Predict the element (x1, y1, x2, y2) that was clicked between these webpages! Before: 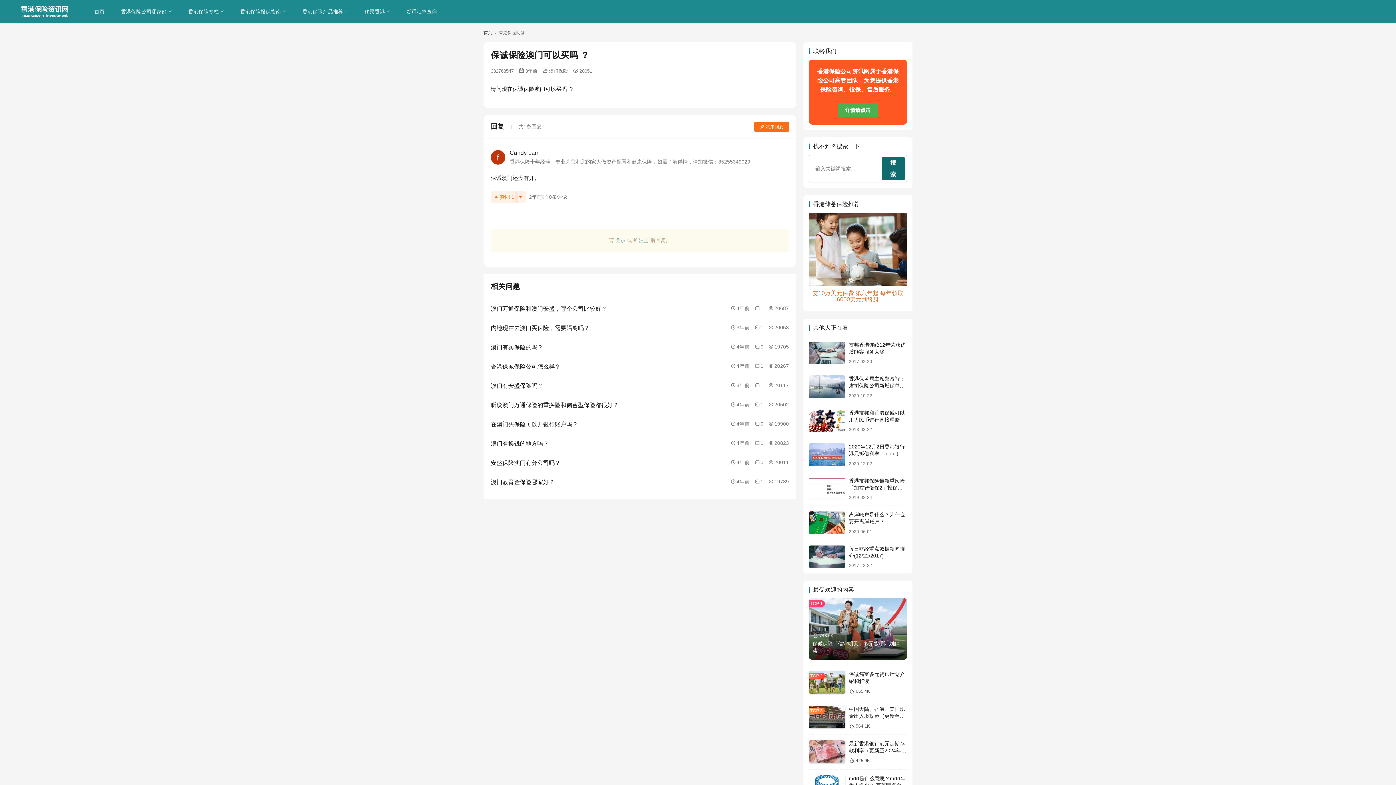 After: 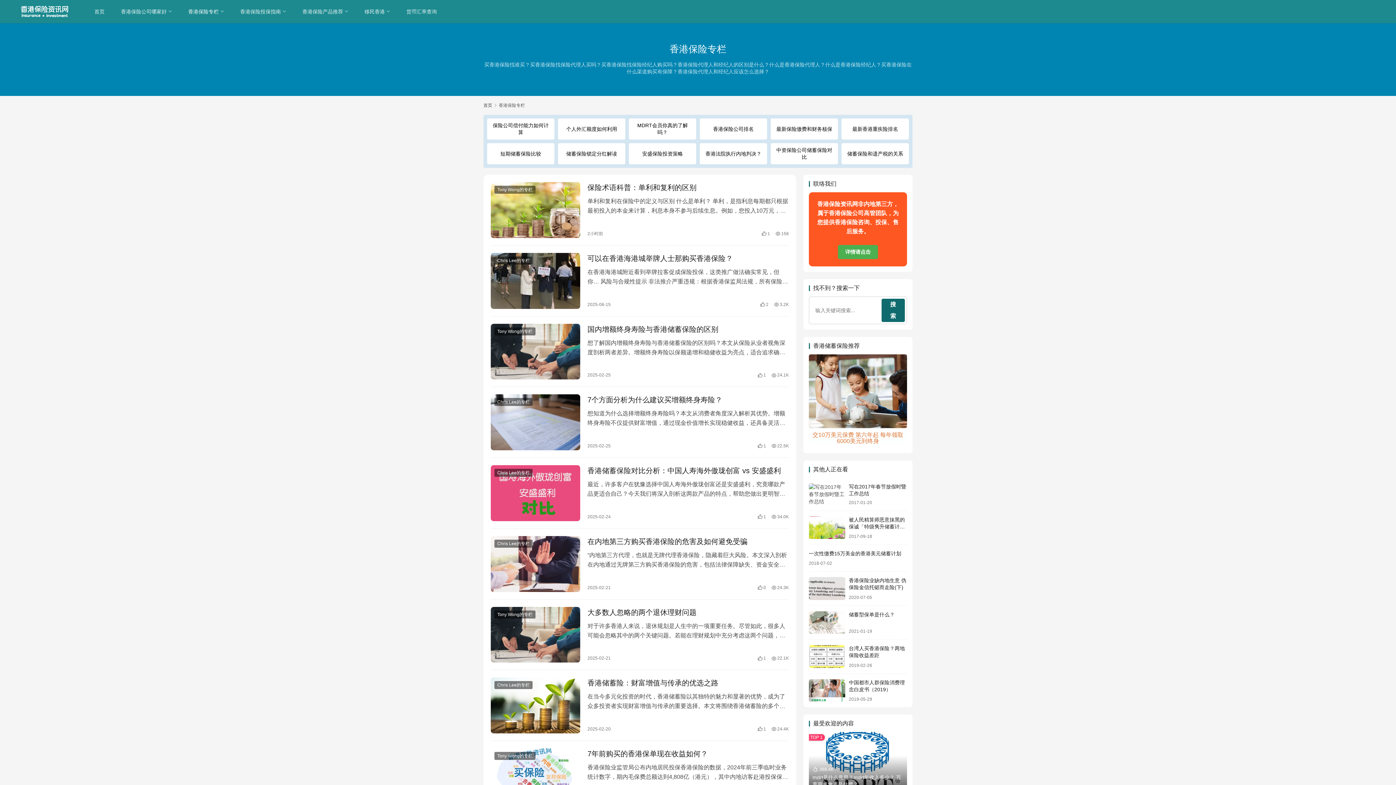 Action: label: 香港保险专栏 bbox: (180, 0, 232, 23)